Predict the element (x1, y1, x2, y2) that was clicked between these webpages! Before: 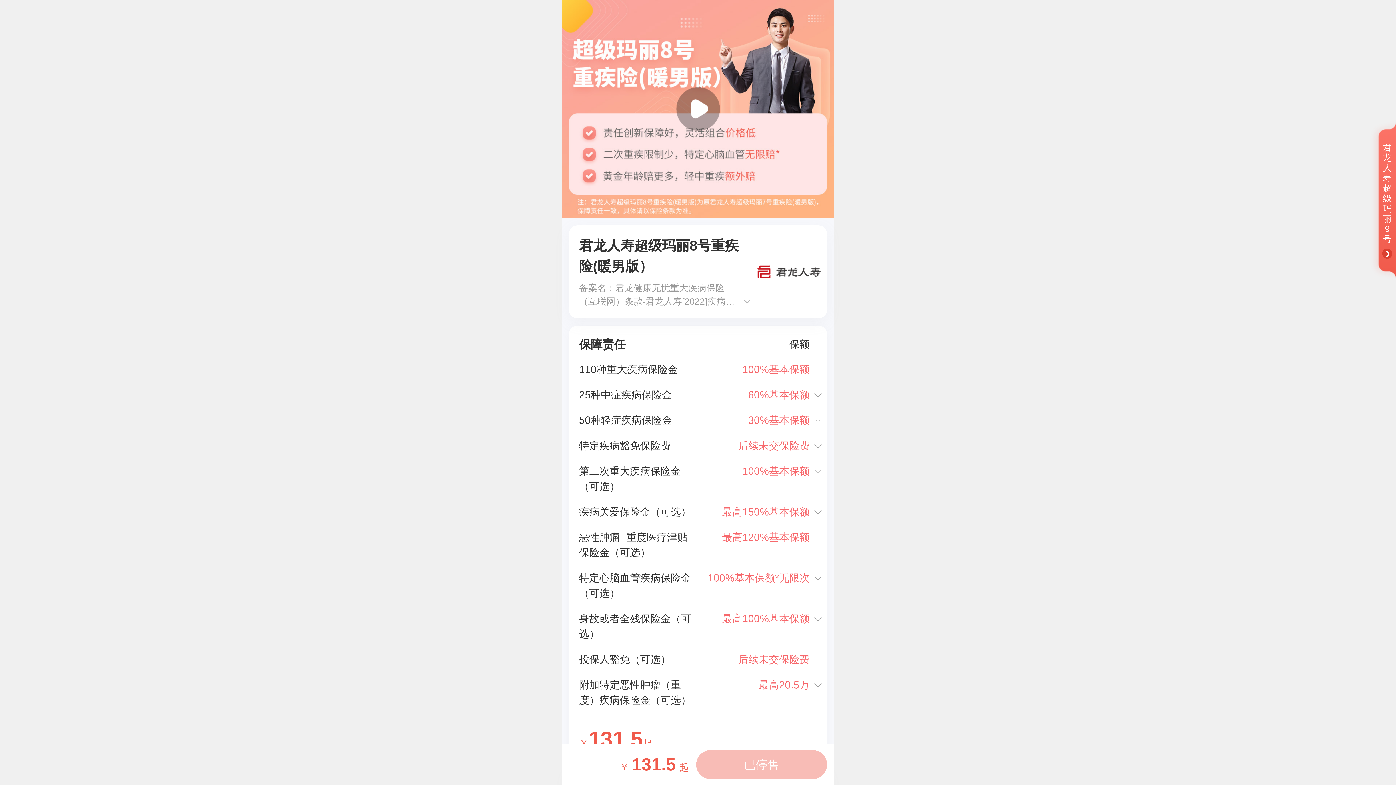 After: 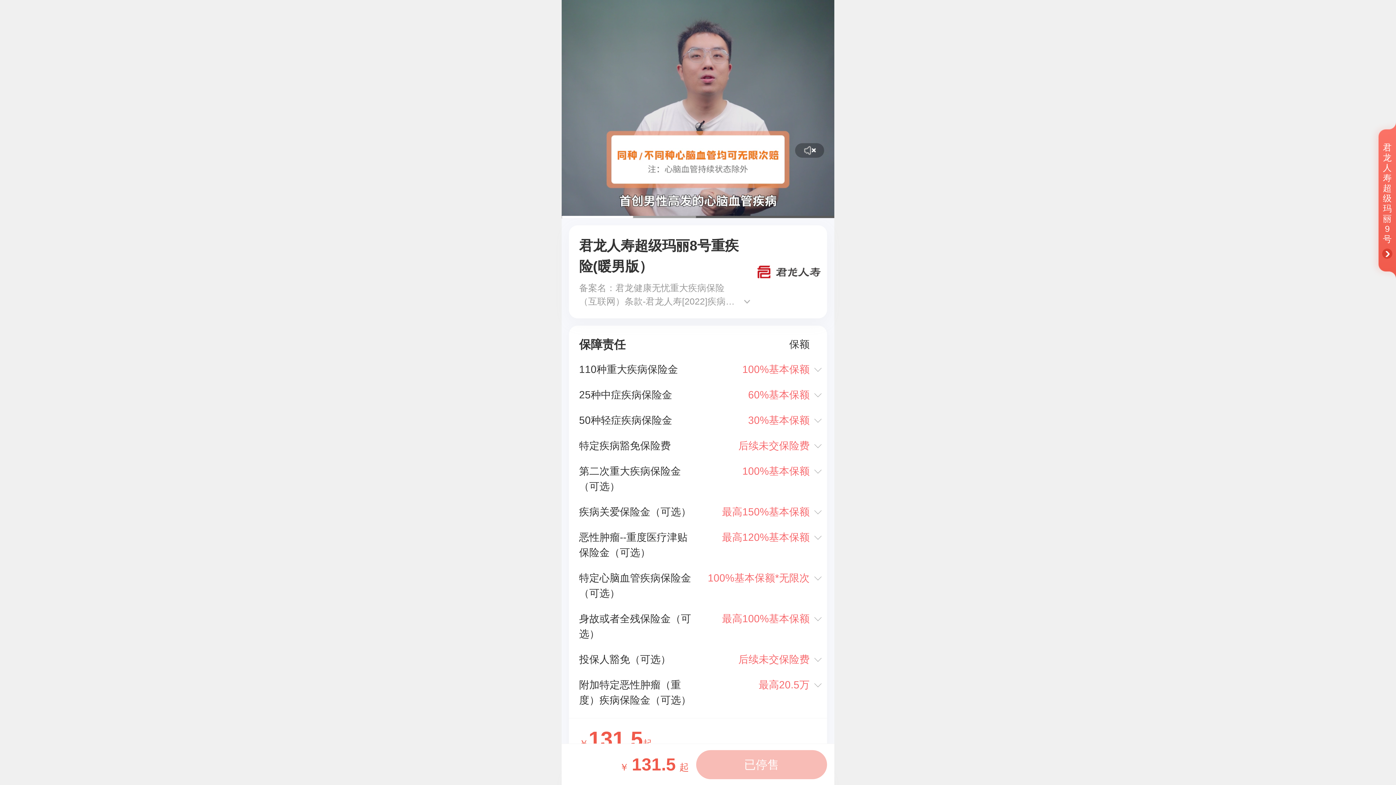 Action: bbox: (676, 87, 720, 130)